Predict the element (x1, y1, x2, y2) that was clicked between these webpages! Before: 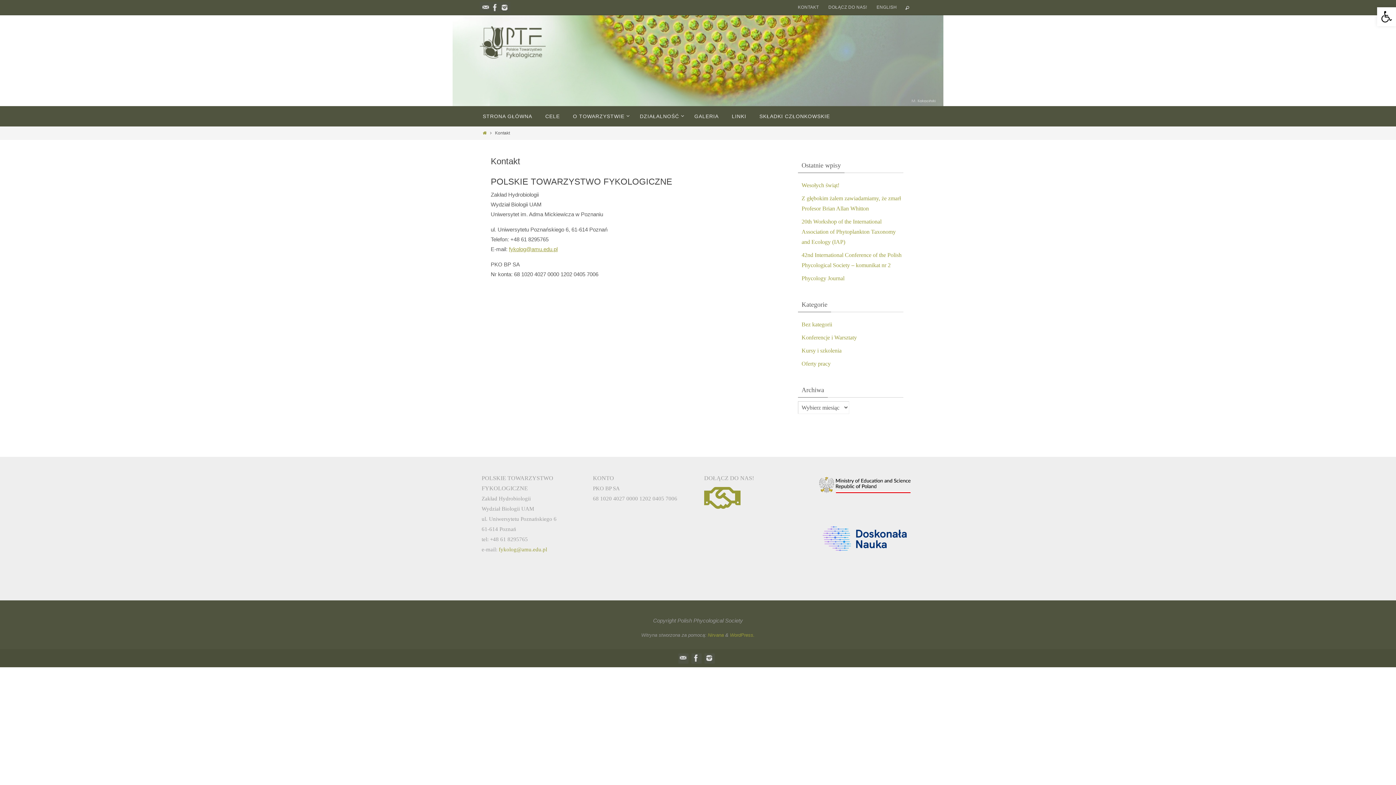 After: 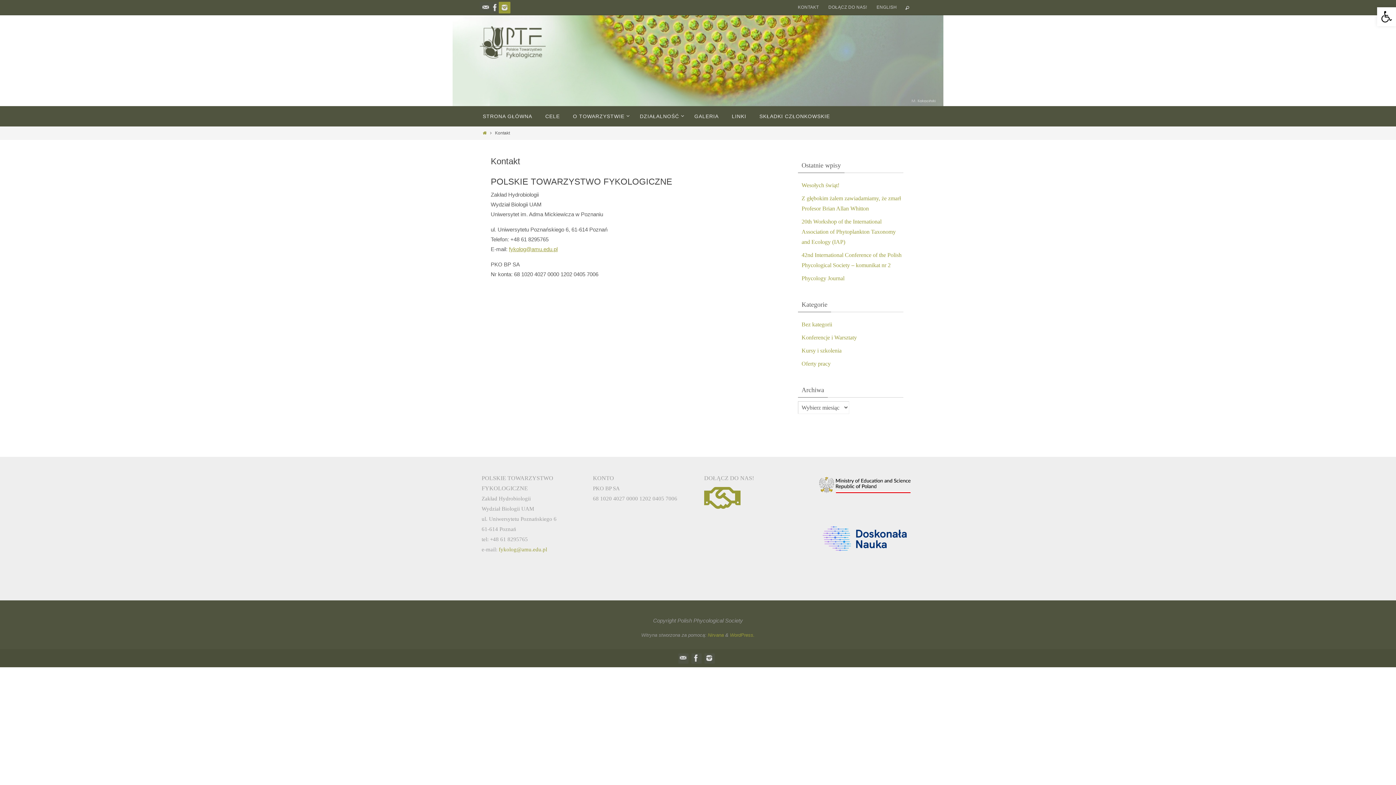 Action: bbox: (498, 1, 510, 13)